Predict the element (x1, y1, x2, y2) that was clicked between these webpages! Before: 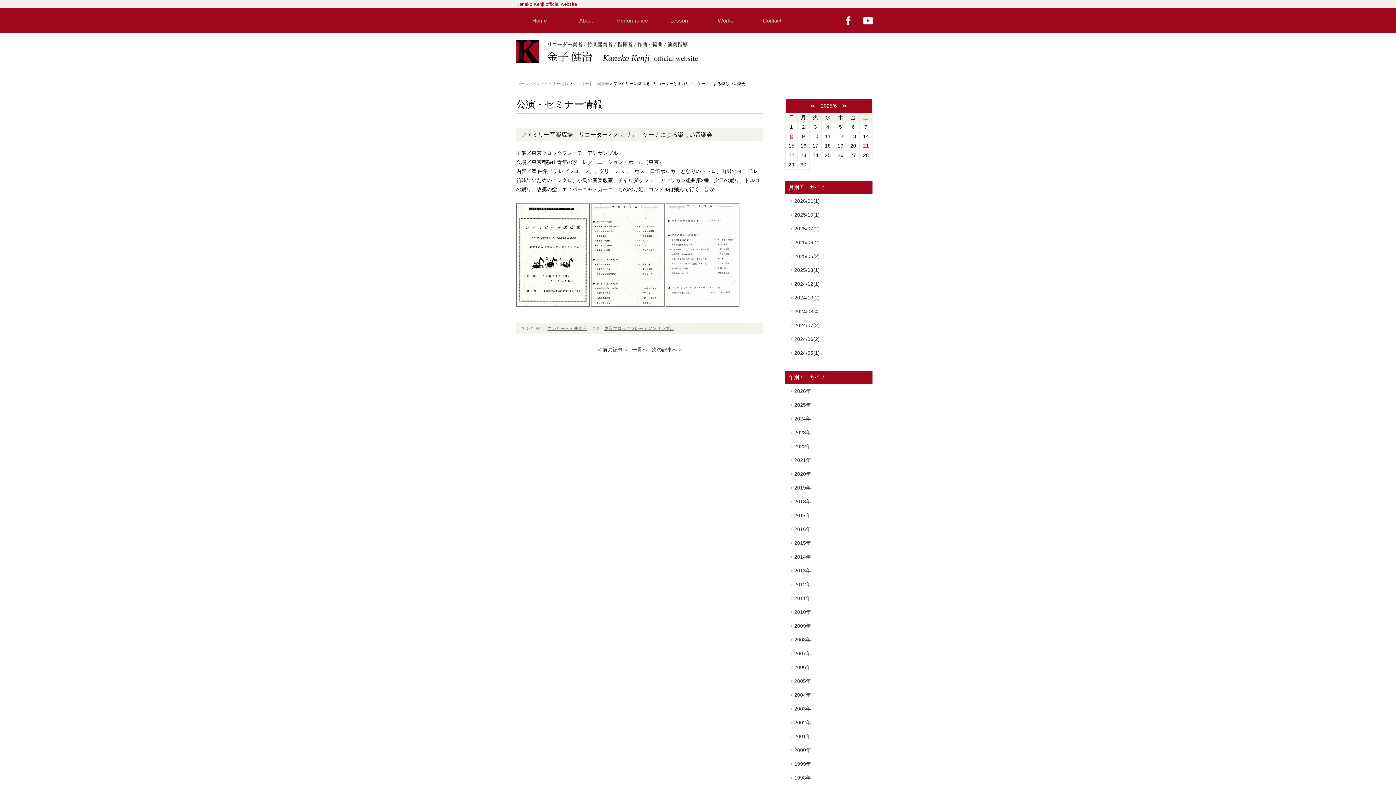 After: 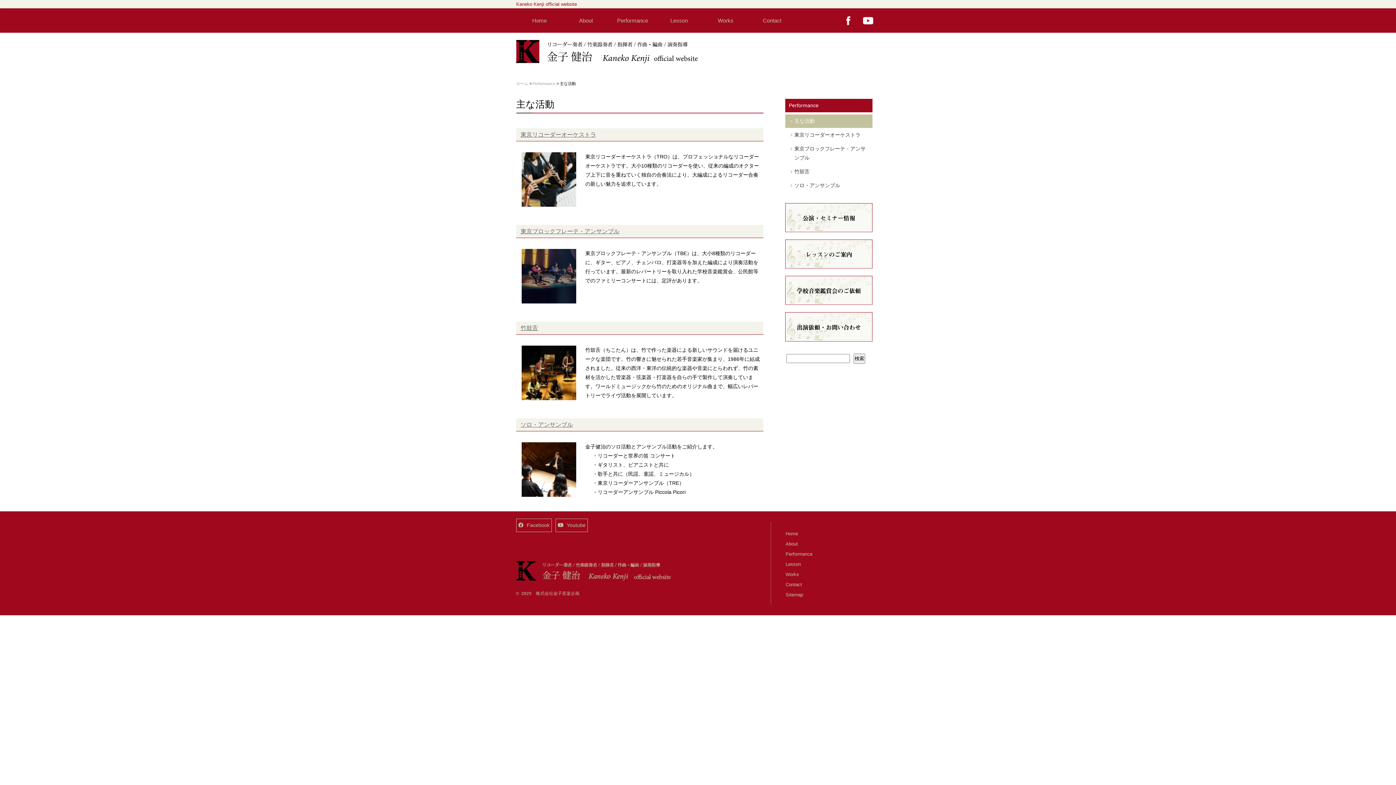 Action: label: Performance bbox: (609, 8, 656, 32)